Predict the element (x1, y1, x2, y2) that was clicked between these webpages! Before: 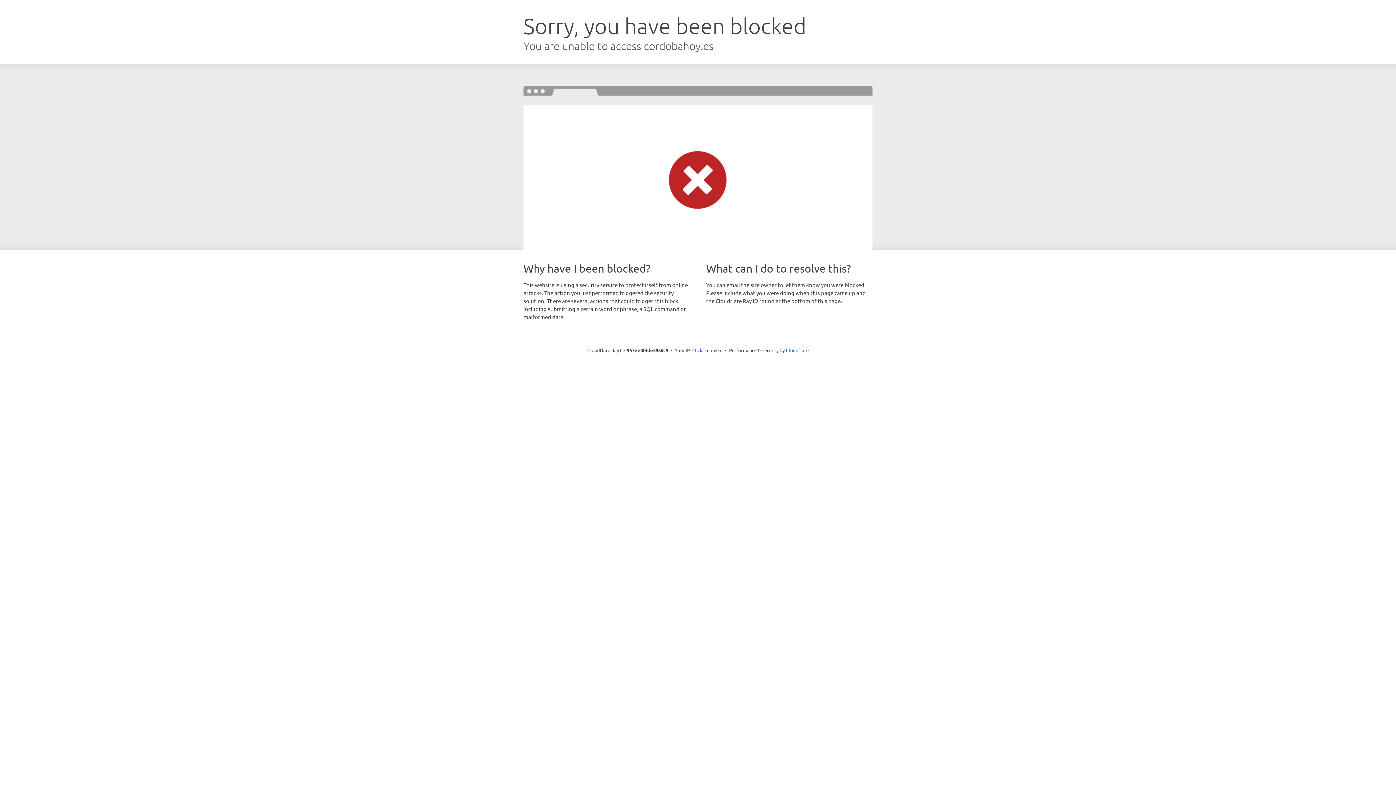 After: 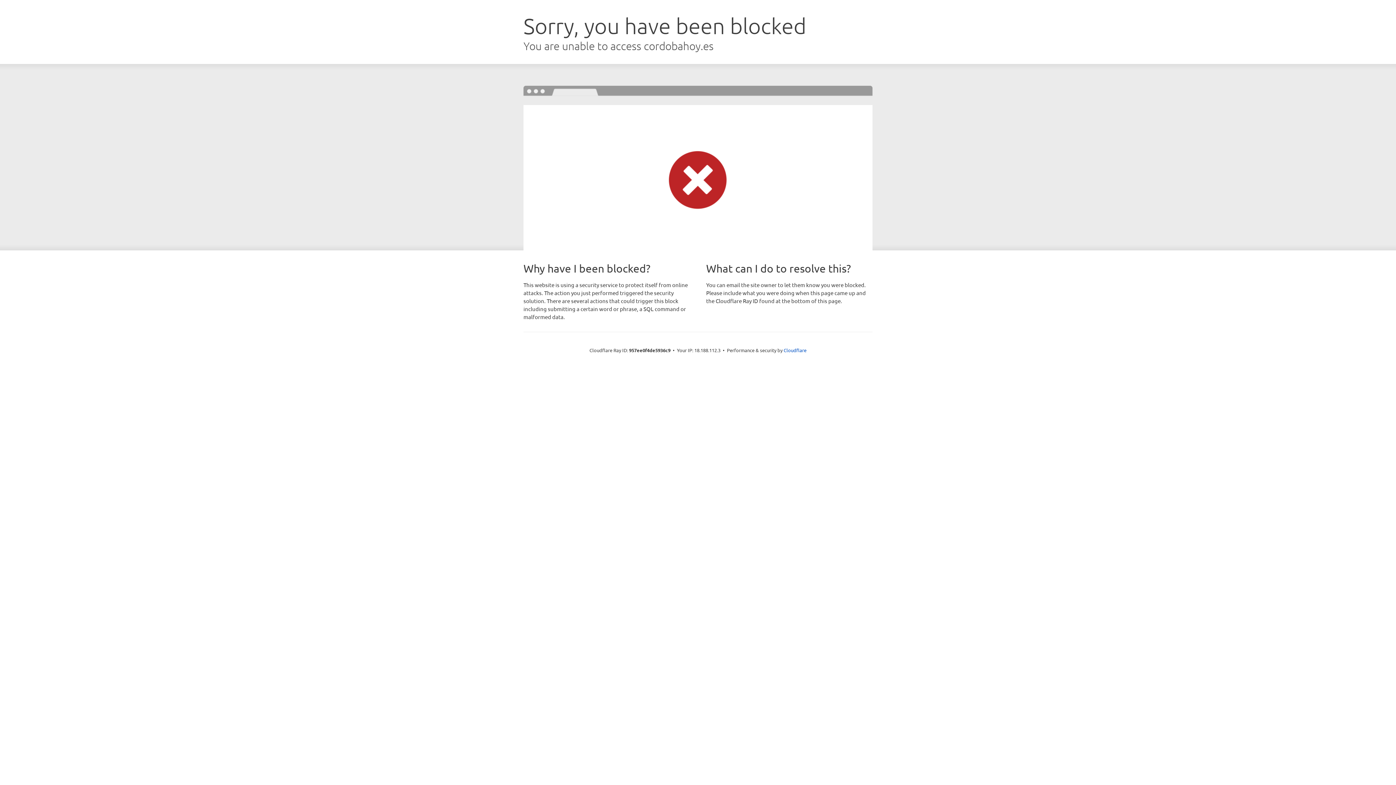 Action: bbox: (692, 346, 722, 353) label: Click to reveal